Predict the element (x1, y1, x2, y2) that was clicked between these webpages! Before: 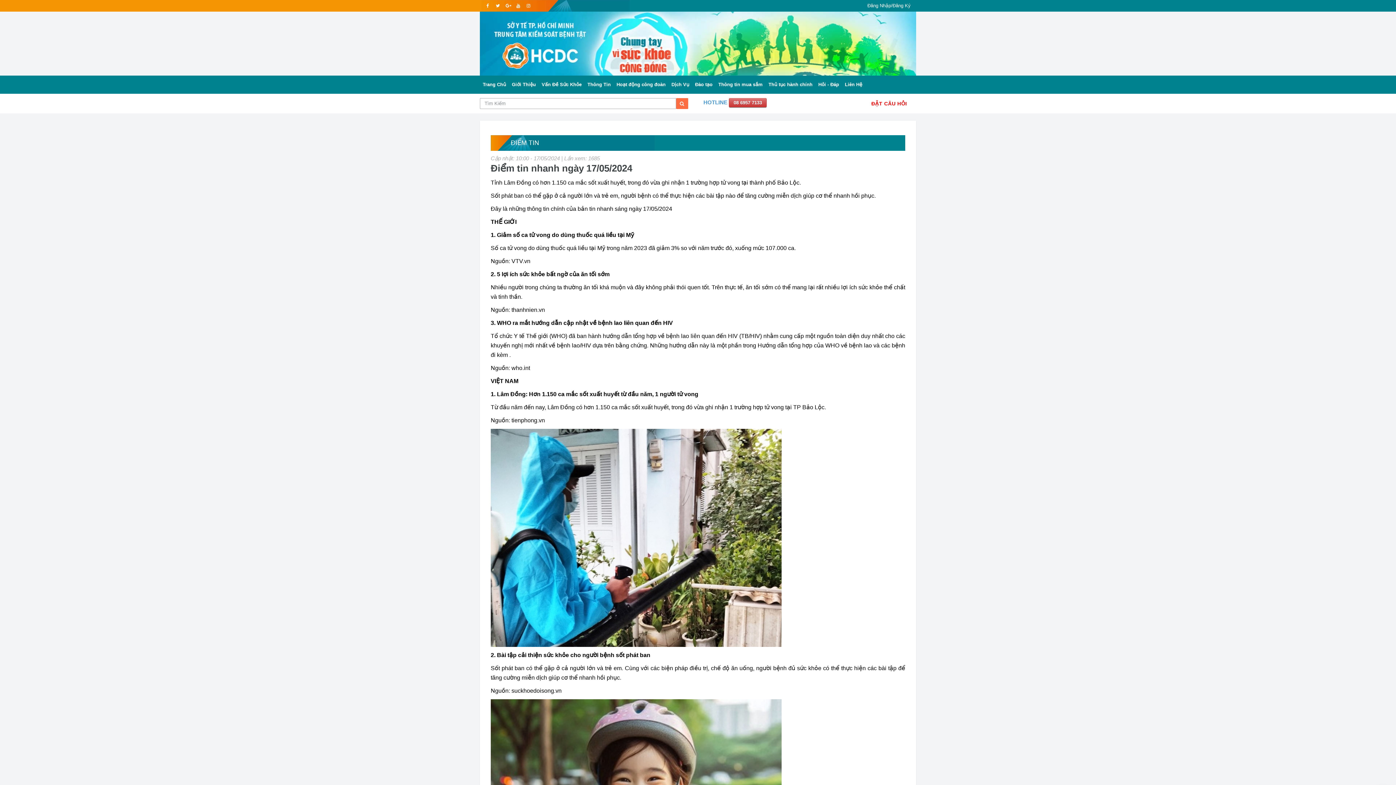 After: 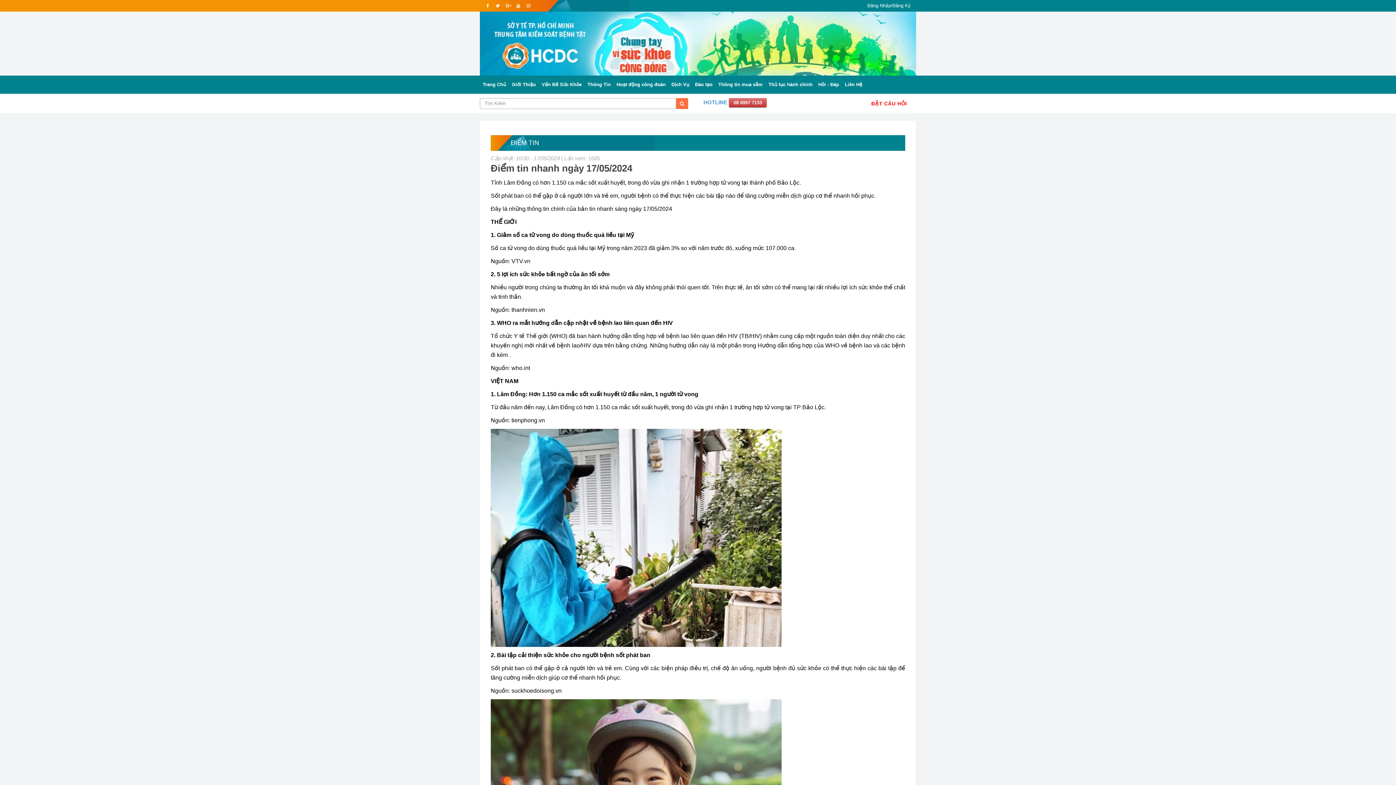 Action: label: google bbox: (505, 0, 510, 11)